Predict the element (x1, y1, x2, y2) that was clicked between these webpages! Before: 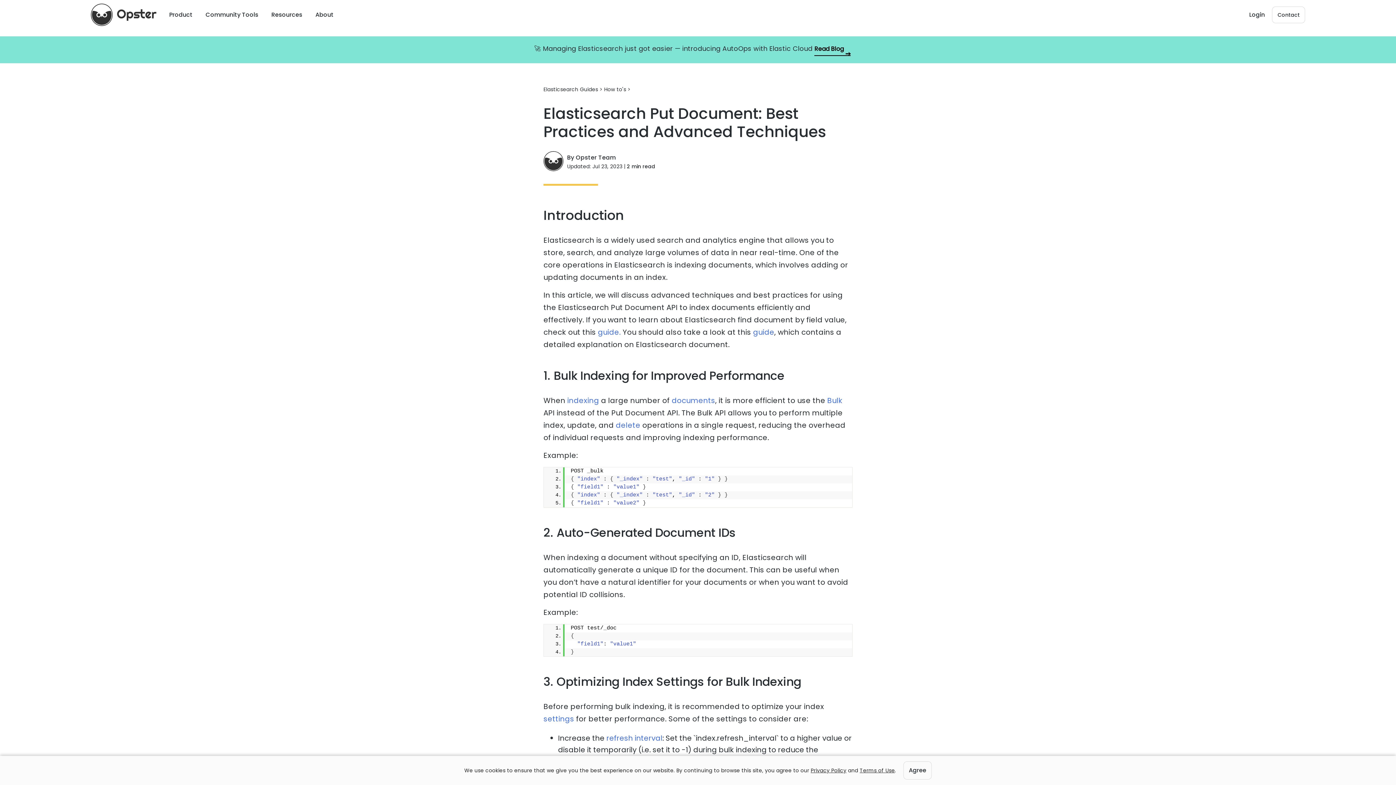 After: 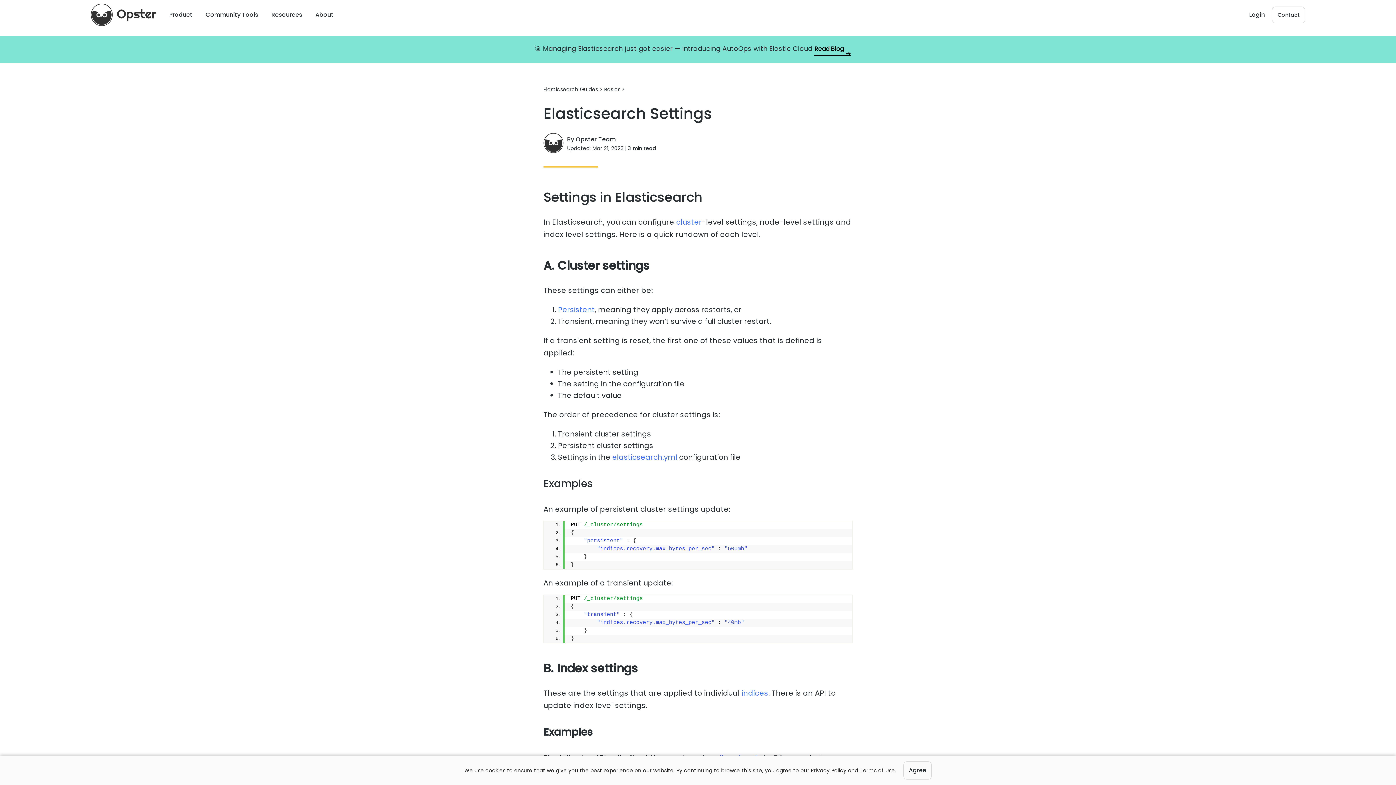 Action: bbox: (543, 697, 574, 707) label: settings